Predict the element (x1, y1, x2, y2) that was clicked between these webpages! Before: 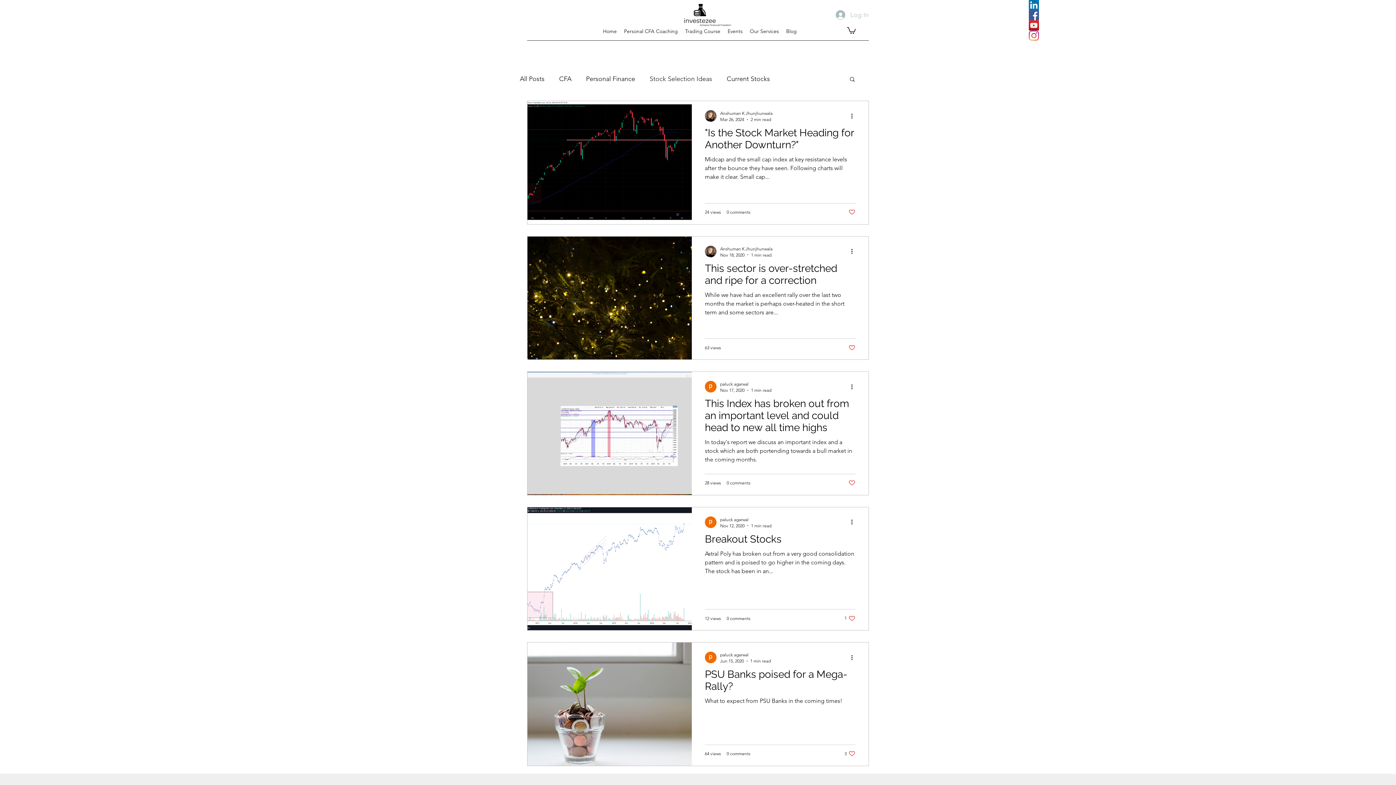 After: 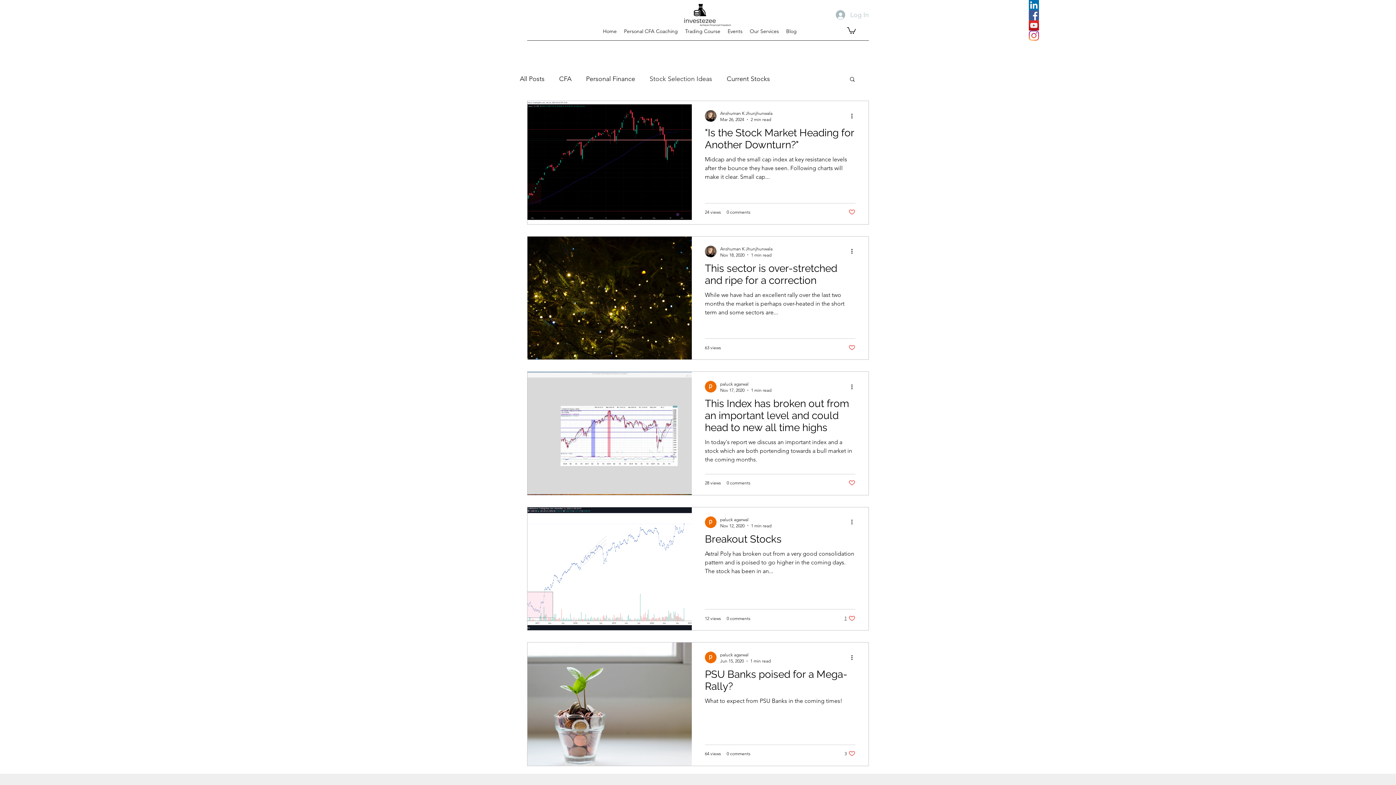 Action: label: More actions bbox: (850, 518, 858, 526)